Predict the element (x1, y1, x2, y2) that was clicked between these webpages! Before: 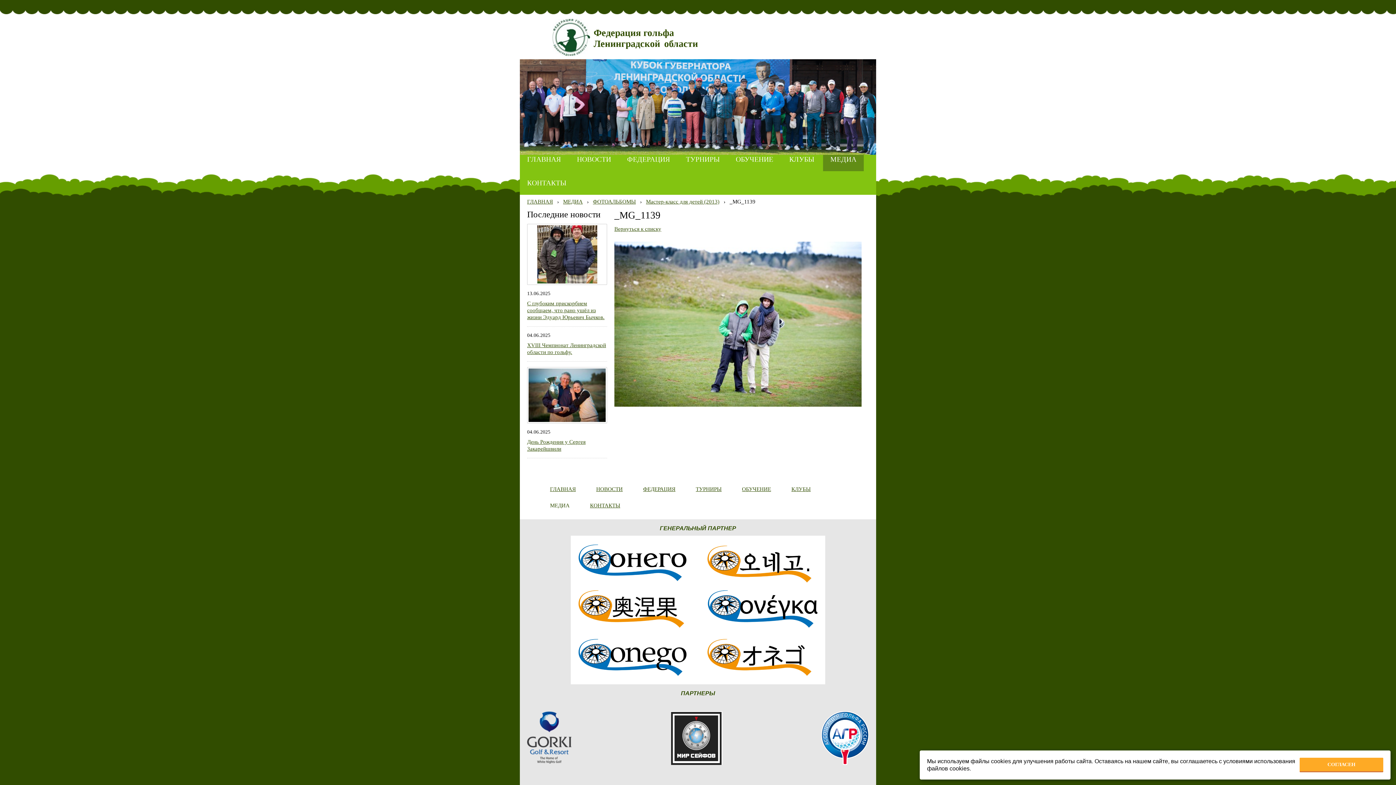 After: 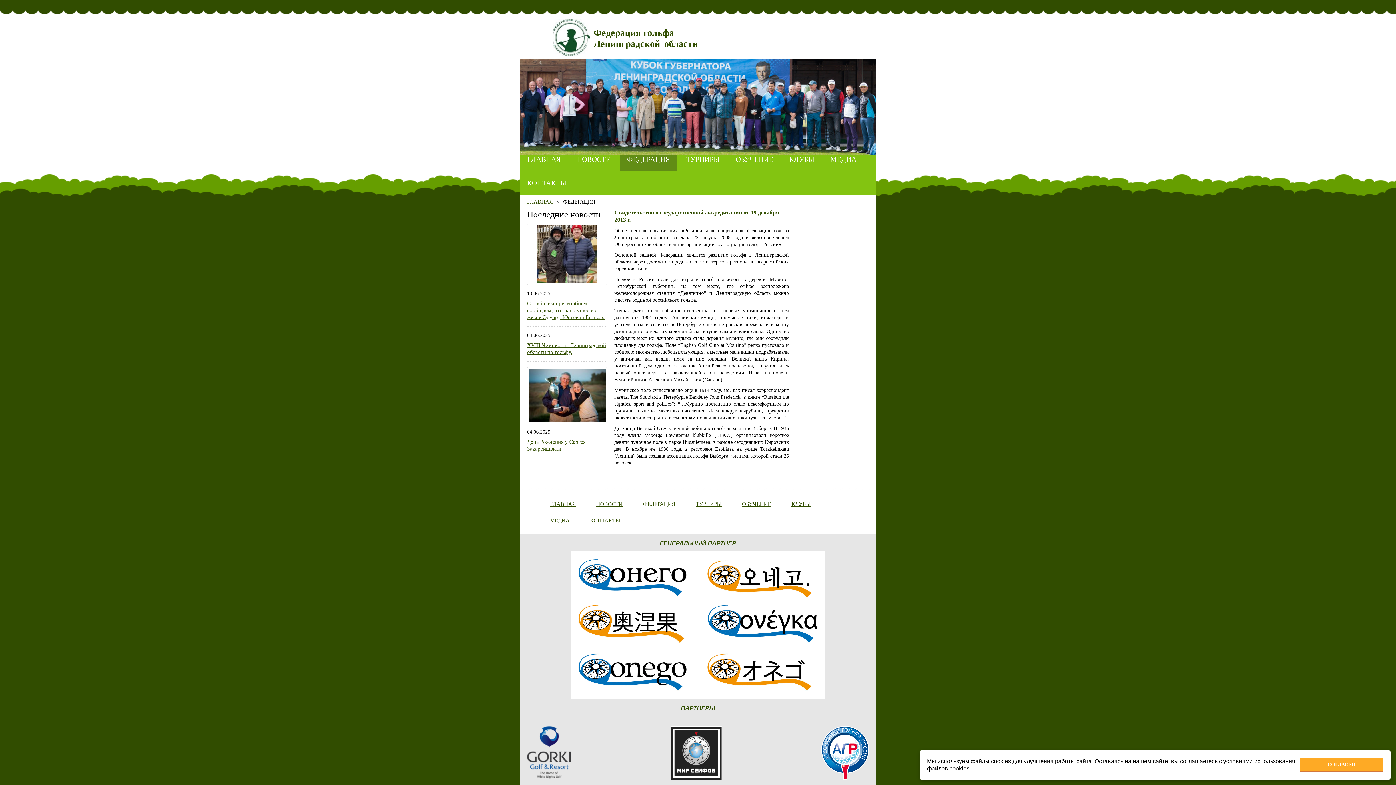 Action: bbox: (643, 486, 675, 493) label: ФЕДЕРАЦИЯ